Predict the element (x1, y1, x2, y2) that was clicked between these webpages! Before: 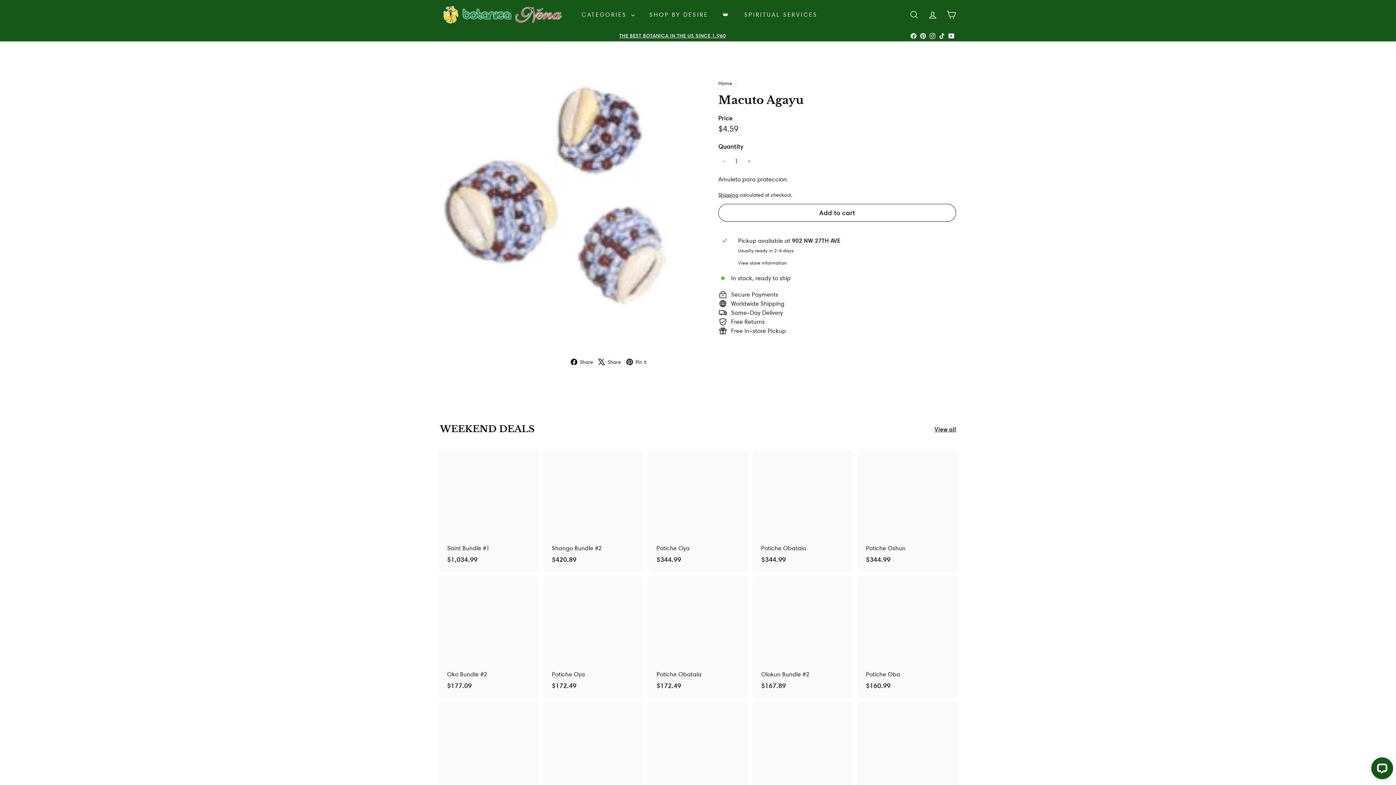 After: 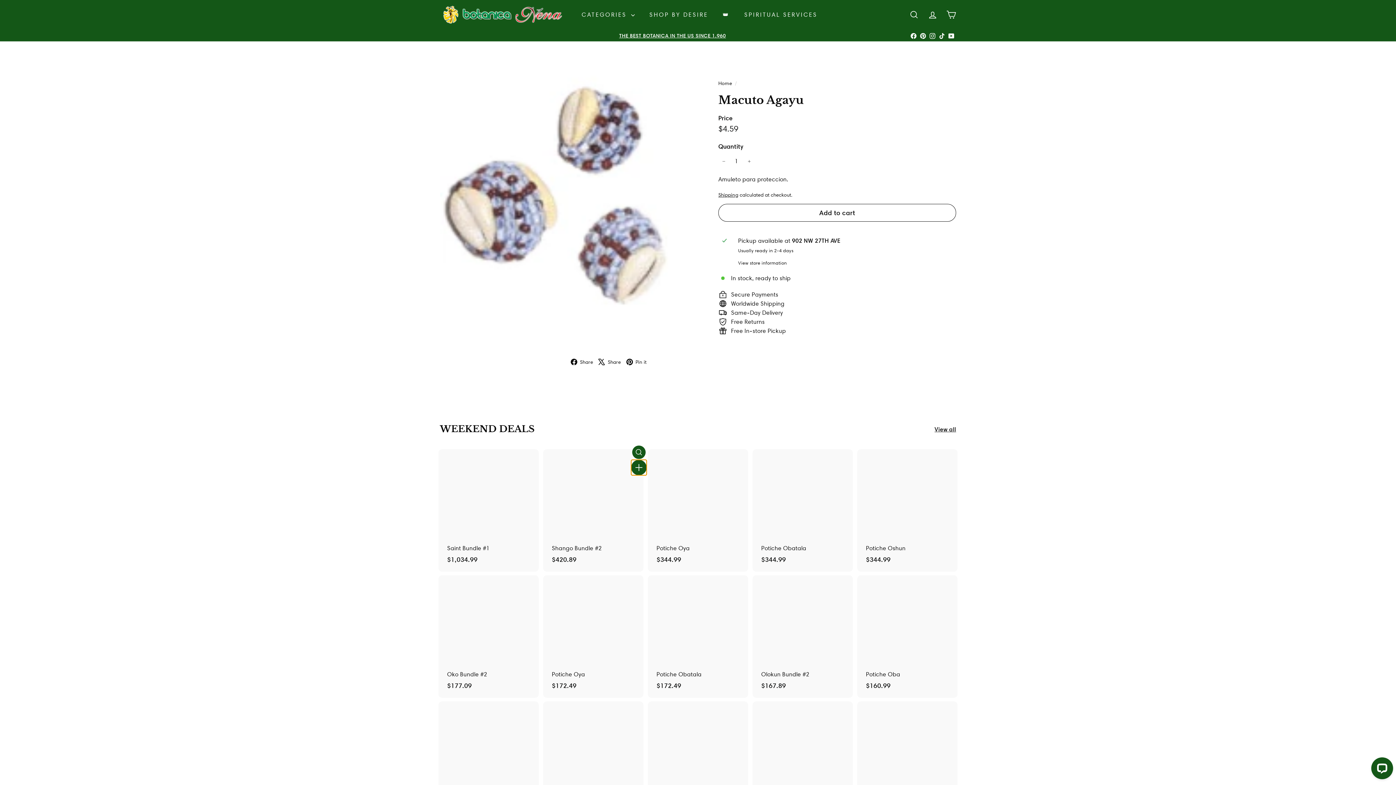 Action: label: Add to cart bbox: (632, 462, 645, 476)